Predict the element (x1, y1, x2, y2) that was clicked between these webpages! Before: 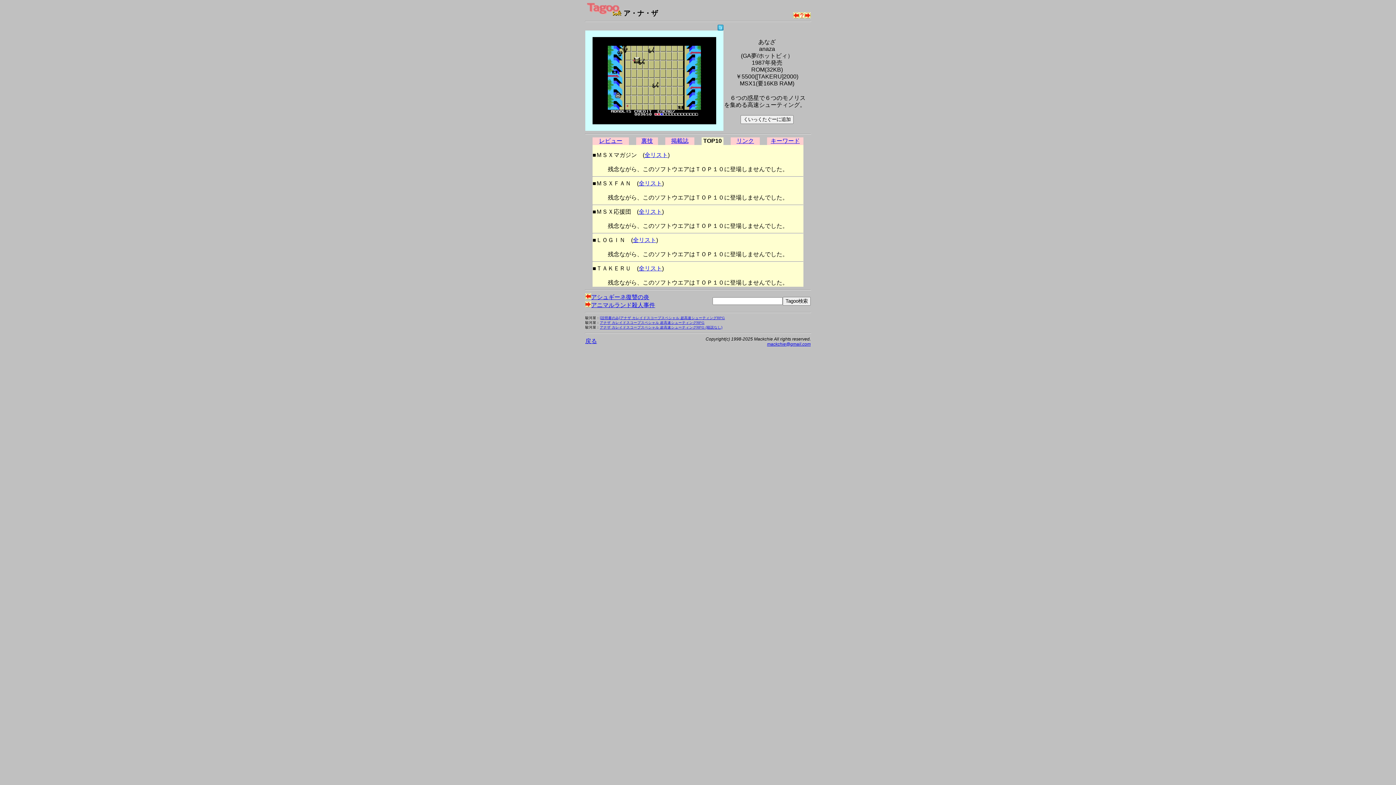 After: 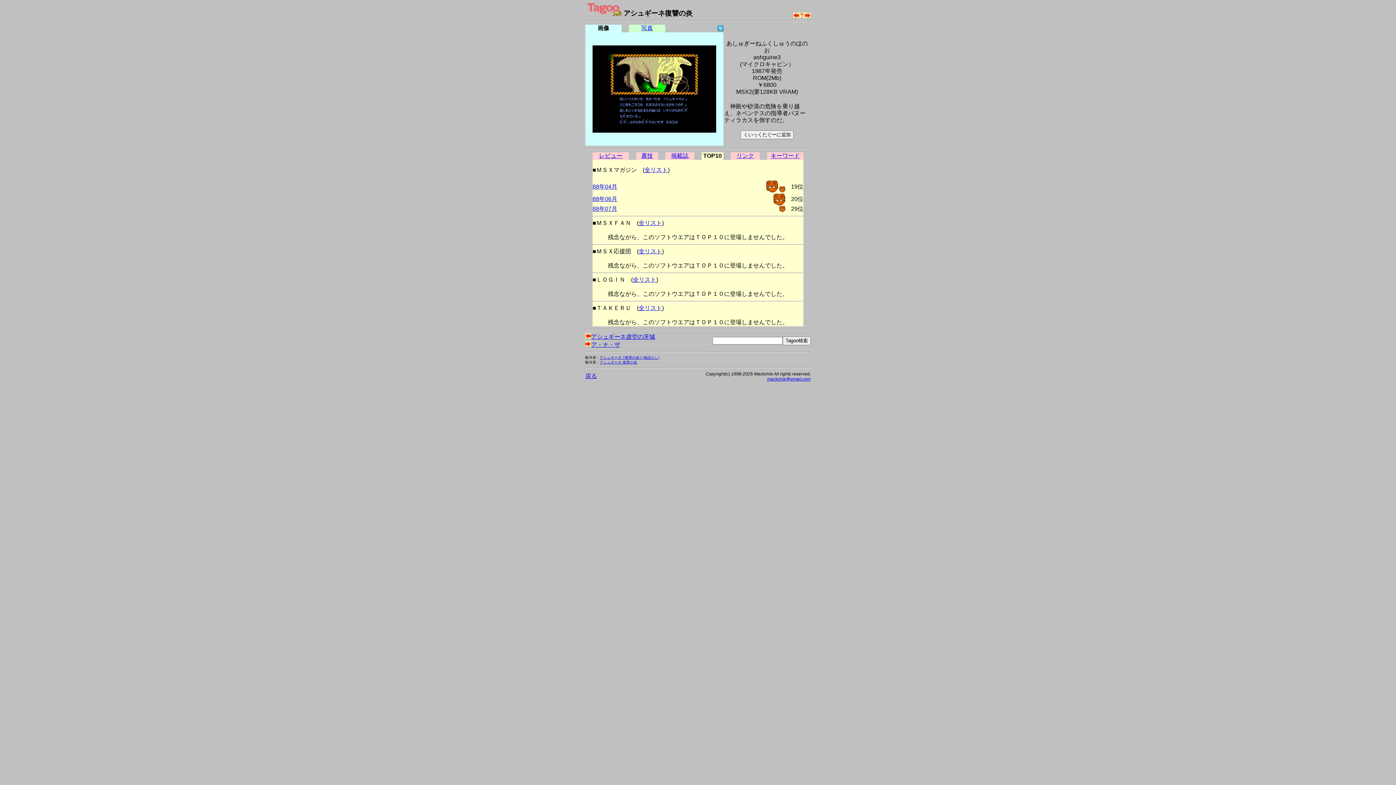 Action: bbox: (585, 294, 649, 300) label: アシュギーネ復讐の炎